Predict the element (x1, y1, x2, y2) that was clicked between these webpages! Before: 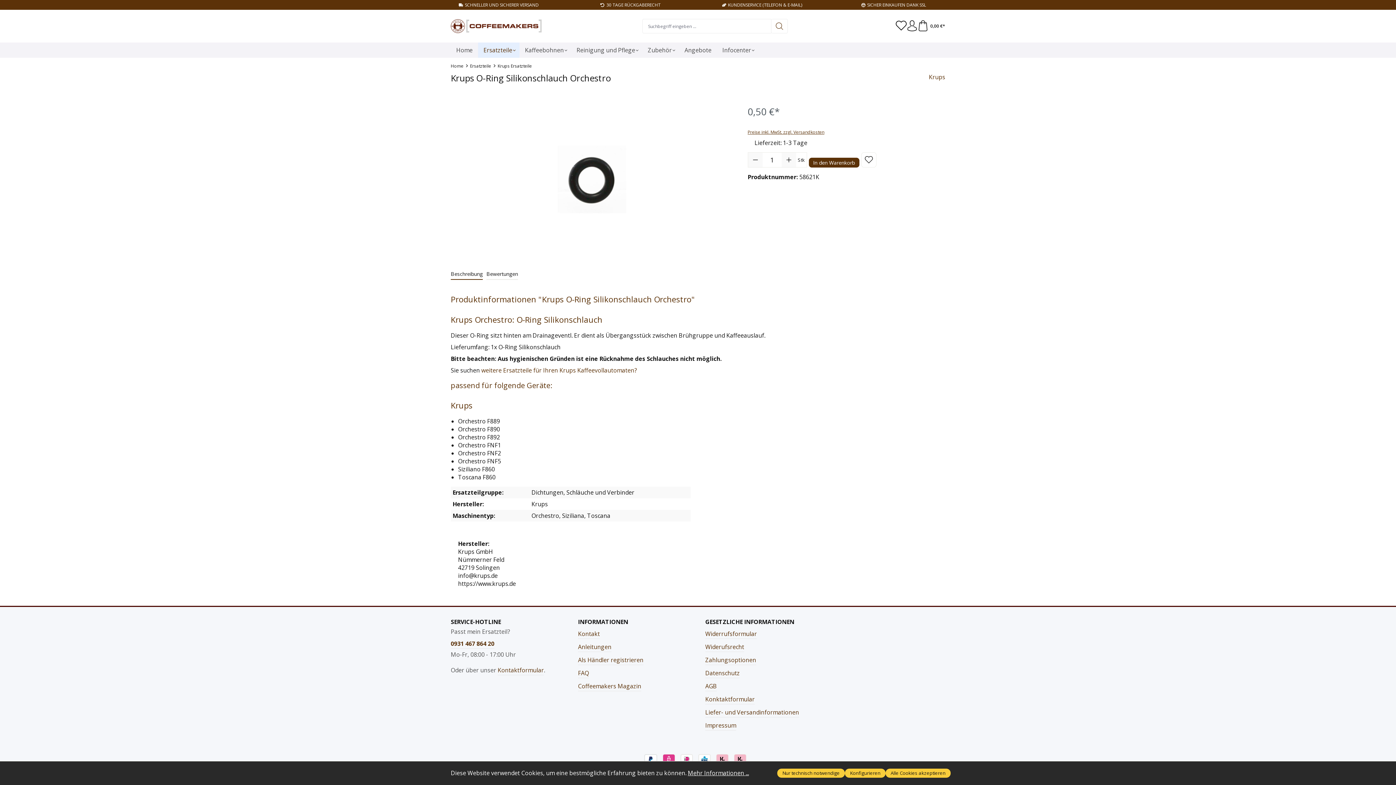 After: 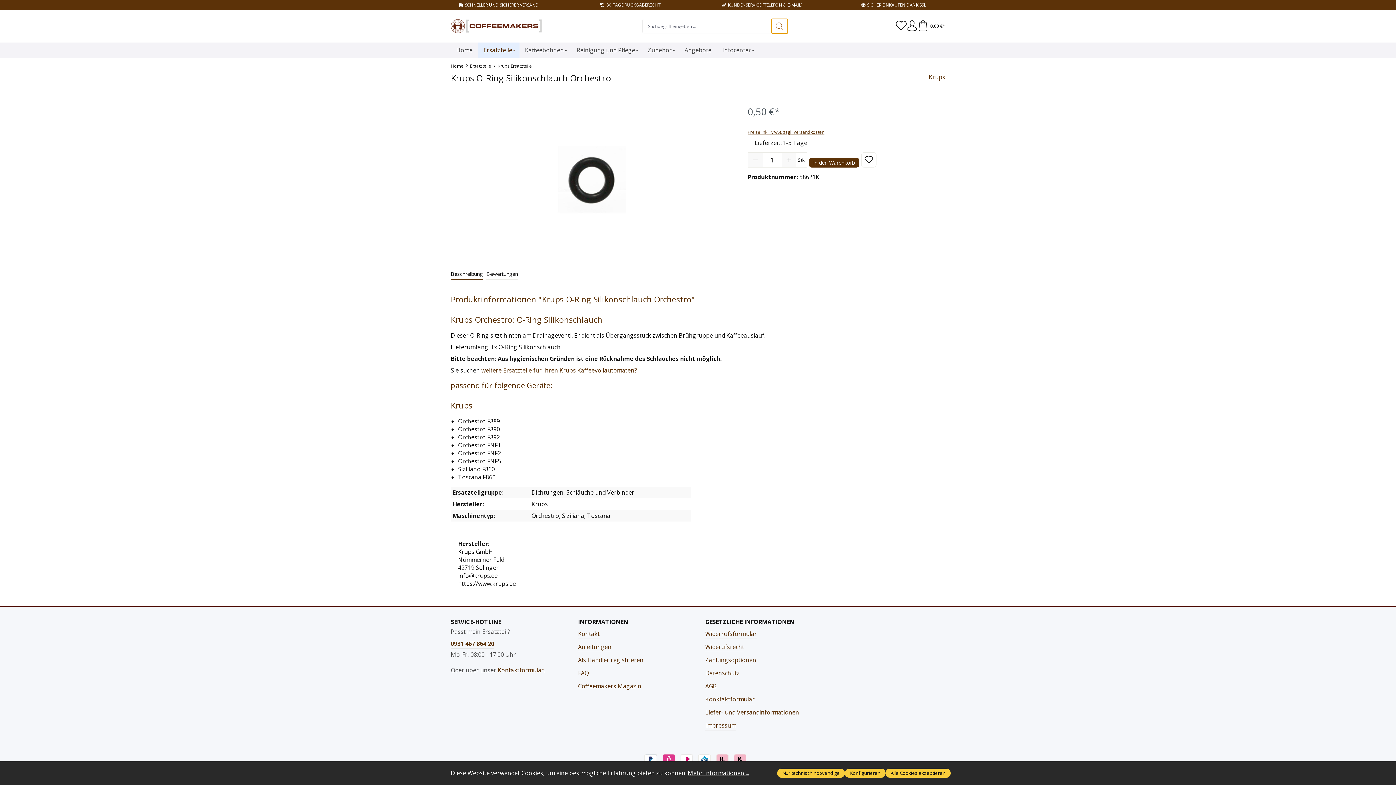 Action: label: Suchen bbox: (771, 18, 788, 33)